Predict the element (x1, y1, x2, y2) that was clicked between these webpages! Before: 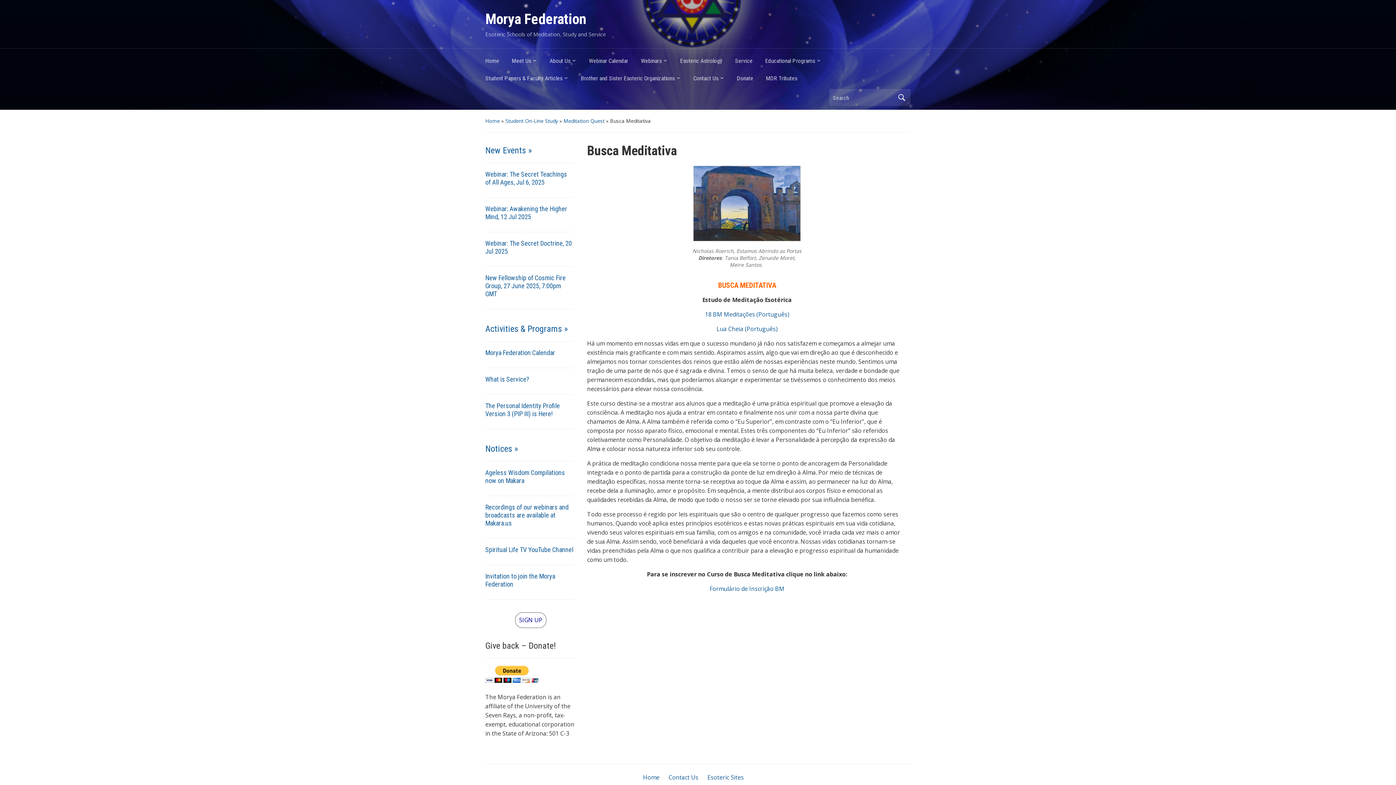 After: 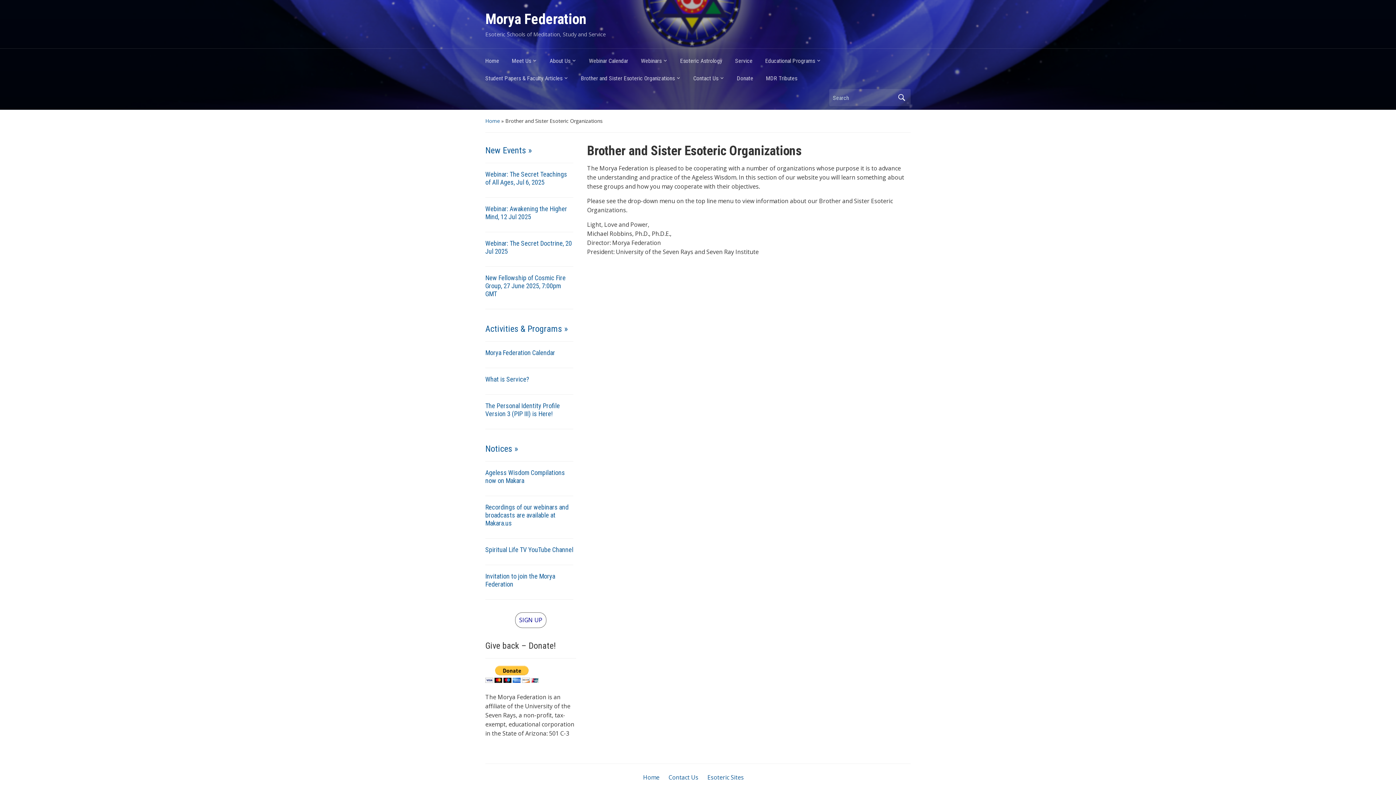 Action: label: Brother and Sister Esoteric Organizations bbox: (581, 71, 693, 89)